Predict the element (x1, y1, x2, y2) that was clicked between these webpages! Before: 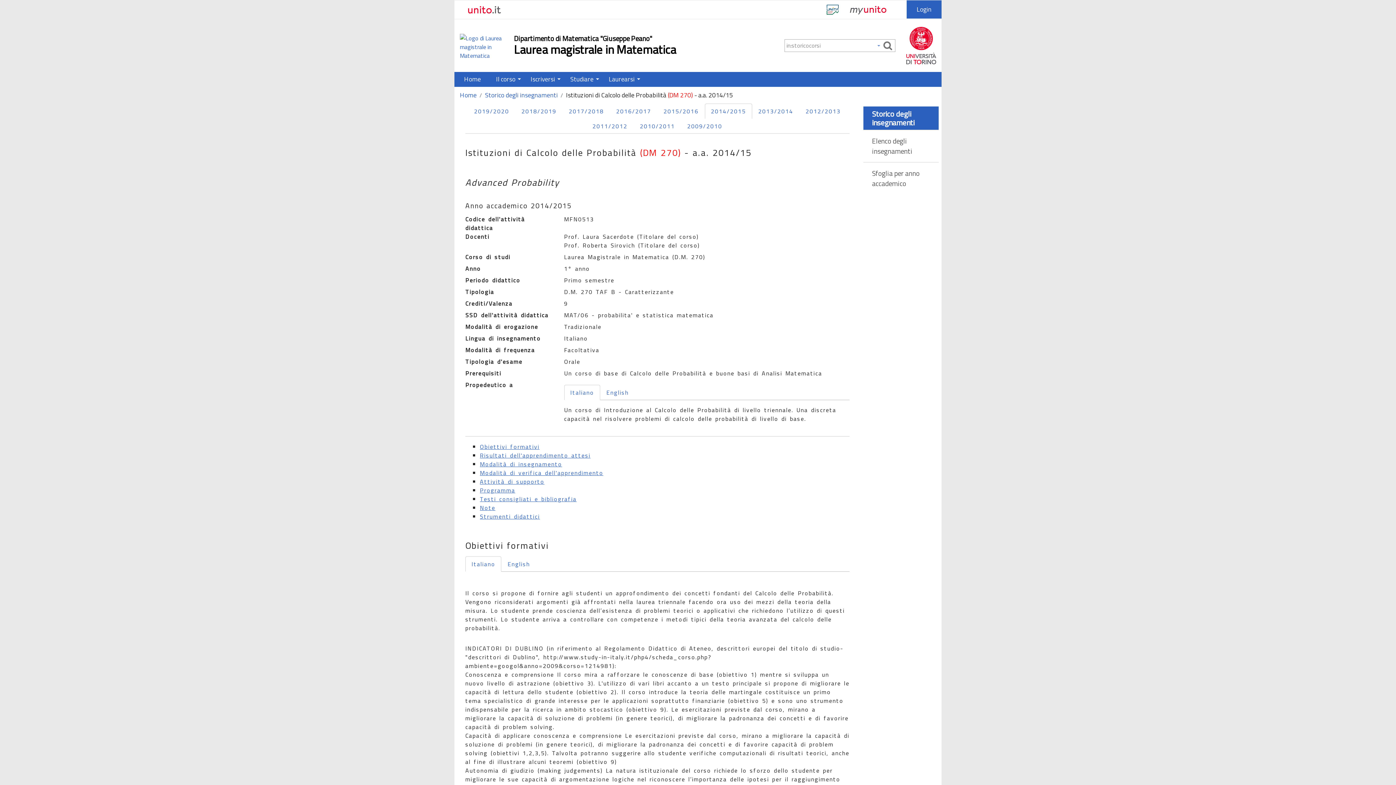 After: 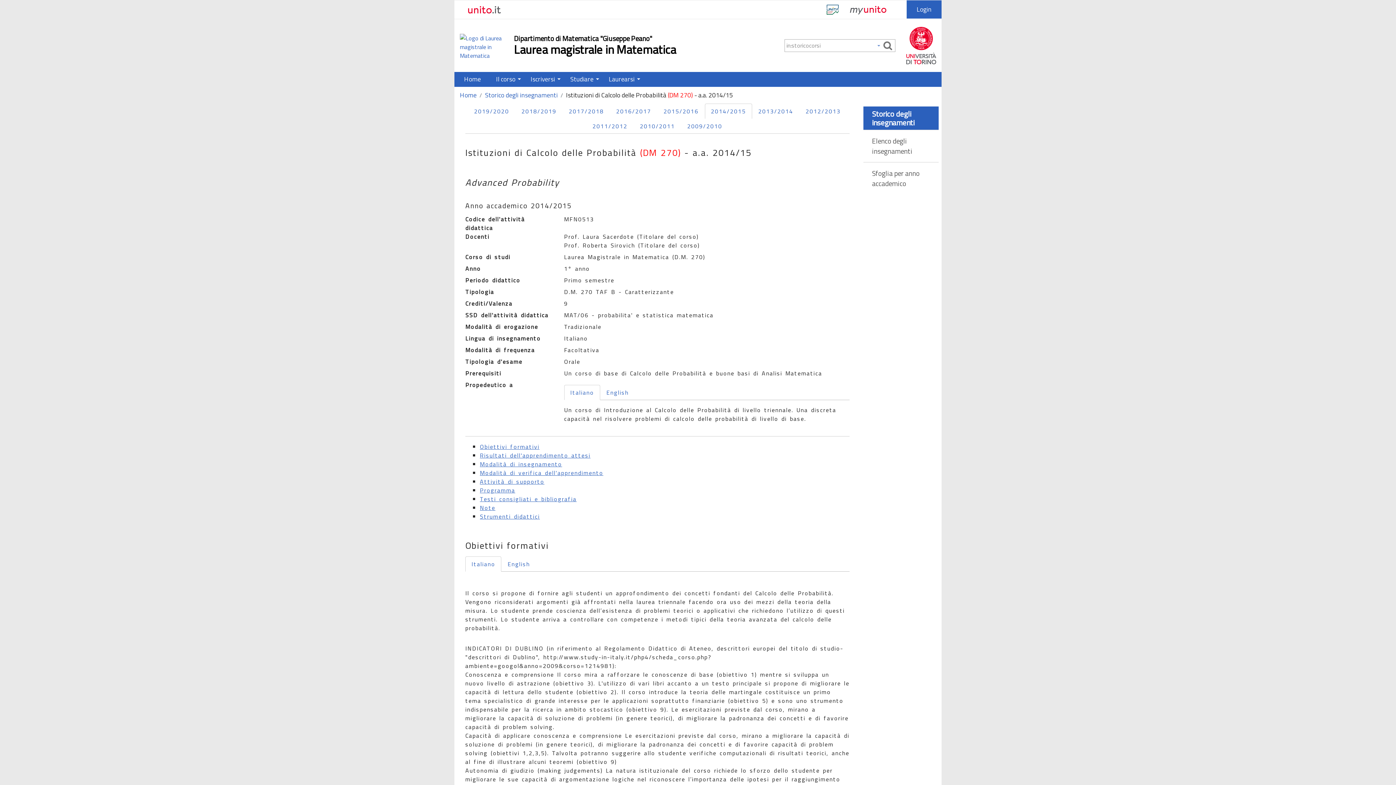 Action: bbox: (480, 503, 495, 512) label: Note